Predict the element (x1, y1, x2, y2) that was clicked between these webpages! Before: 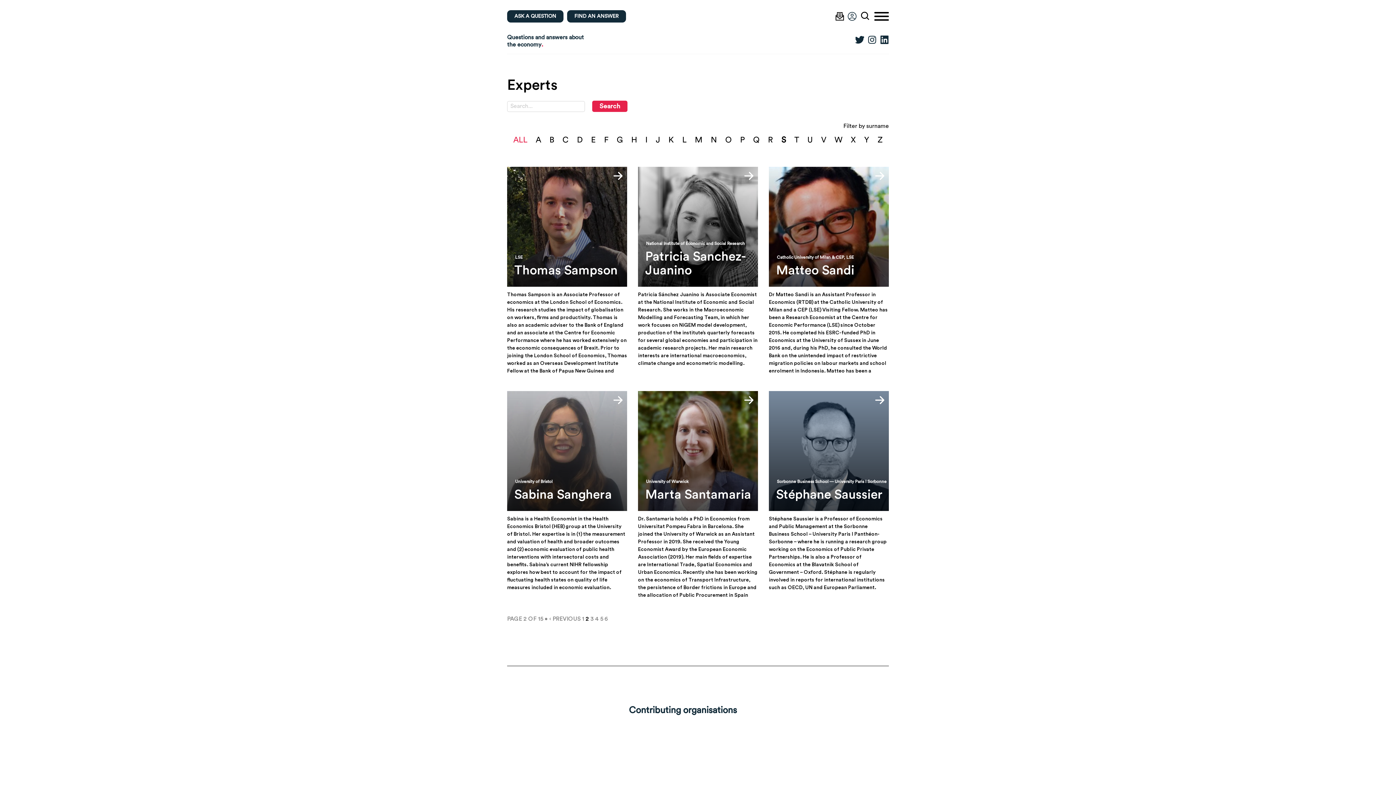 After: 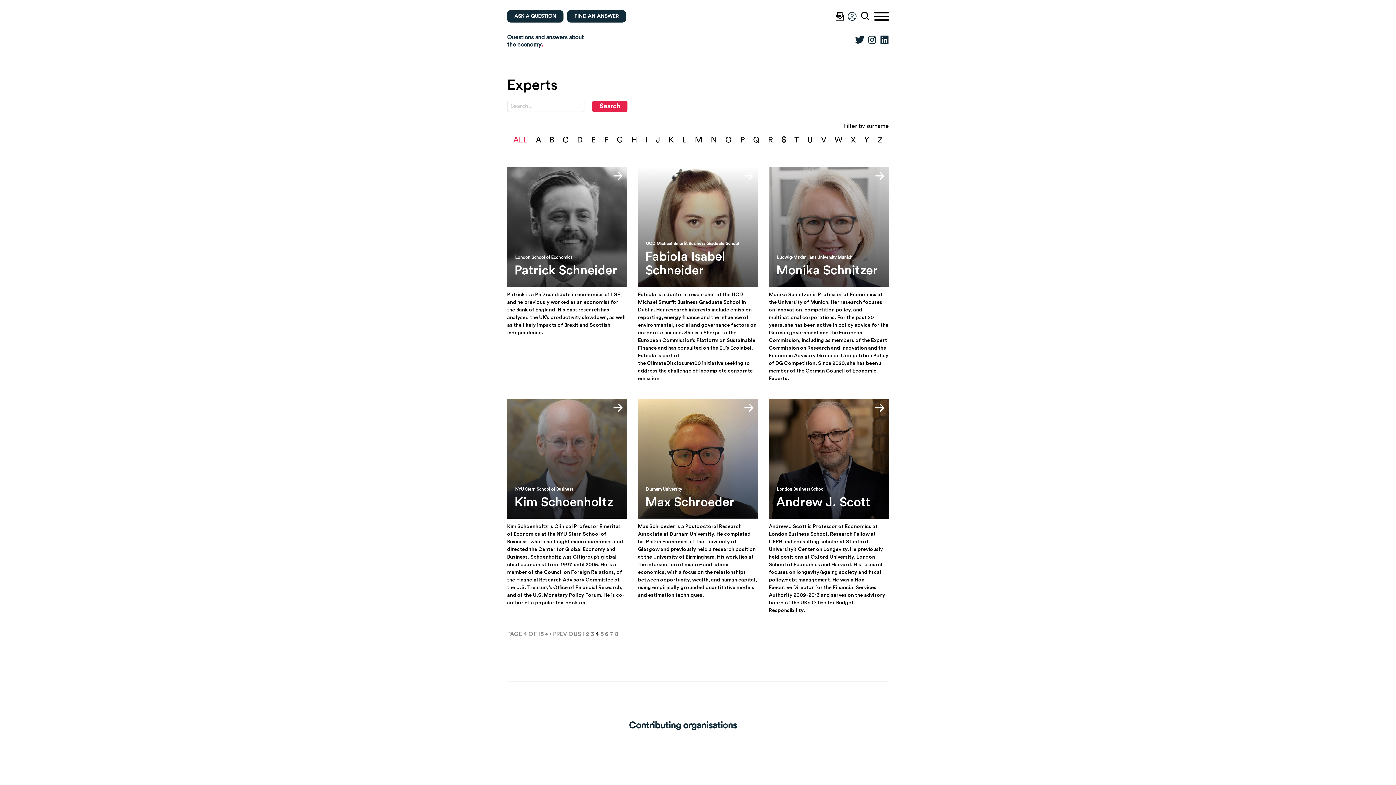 Action: bbox: (595, 615, 598, 622) label: 4